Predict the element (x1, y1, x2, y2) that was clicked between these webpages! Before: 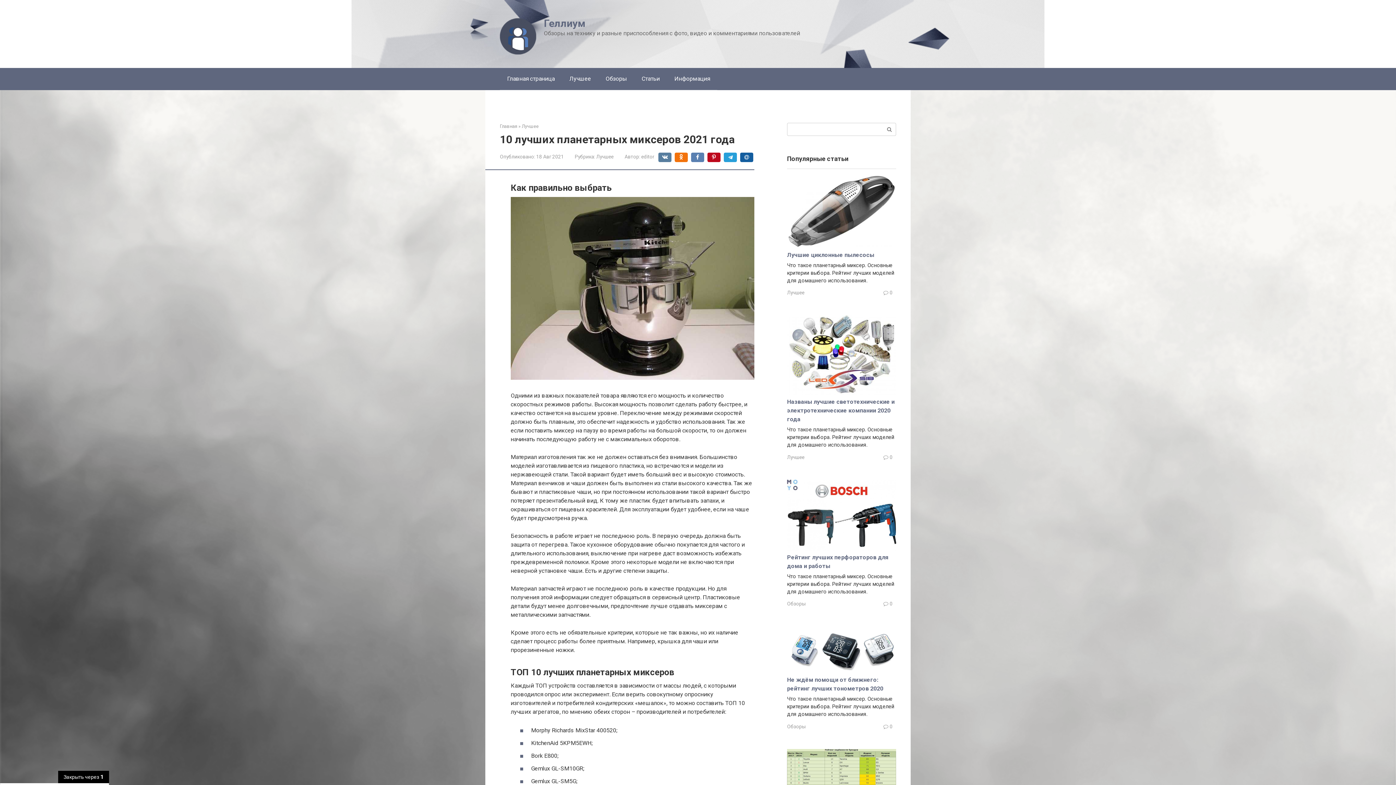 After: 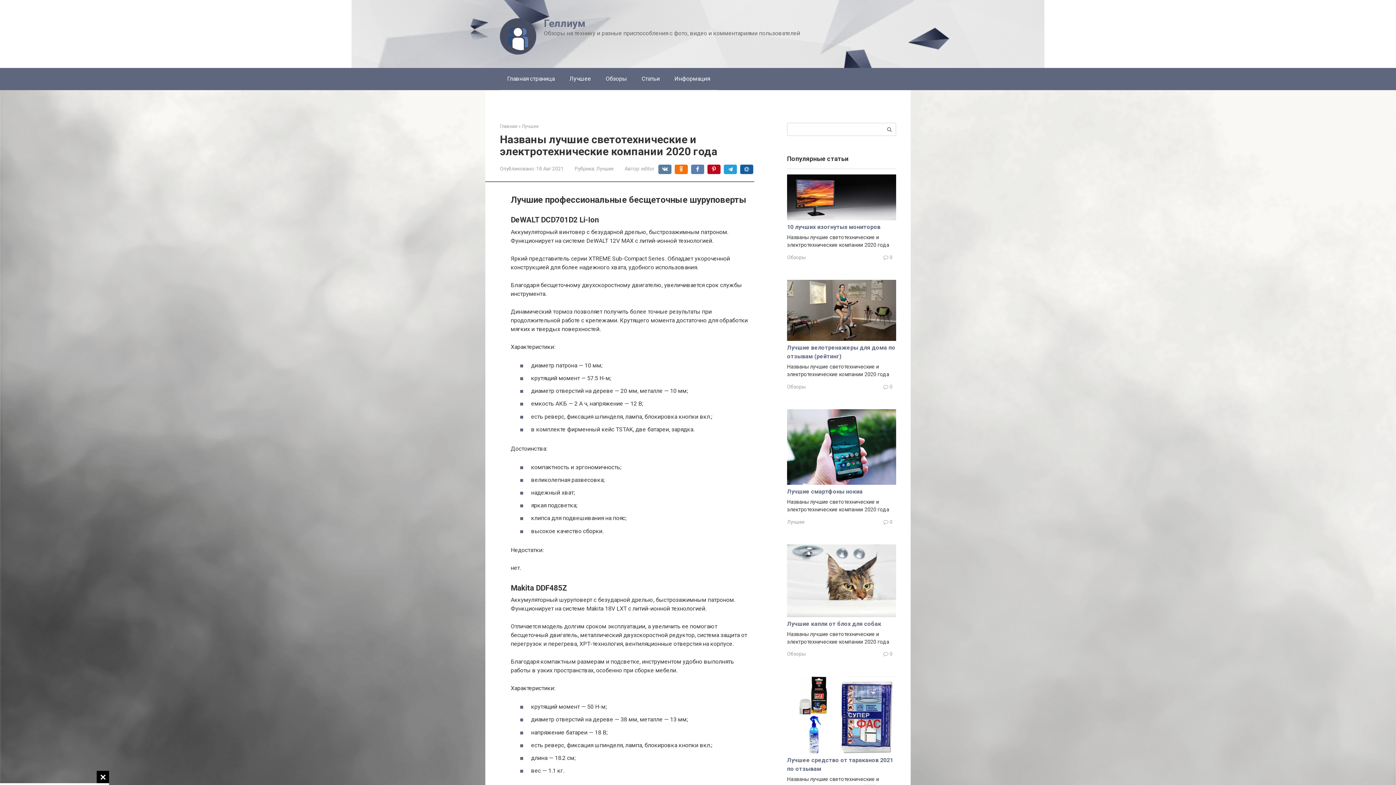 Action: label: Названы лучшие светотехнические и электротехнические компании 2020 года bbox: (787, 398, 894, 423)